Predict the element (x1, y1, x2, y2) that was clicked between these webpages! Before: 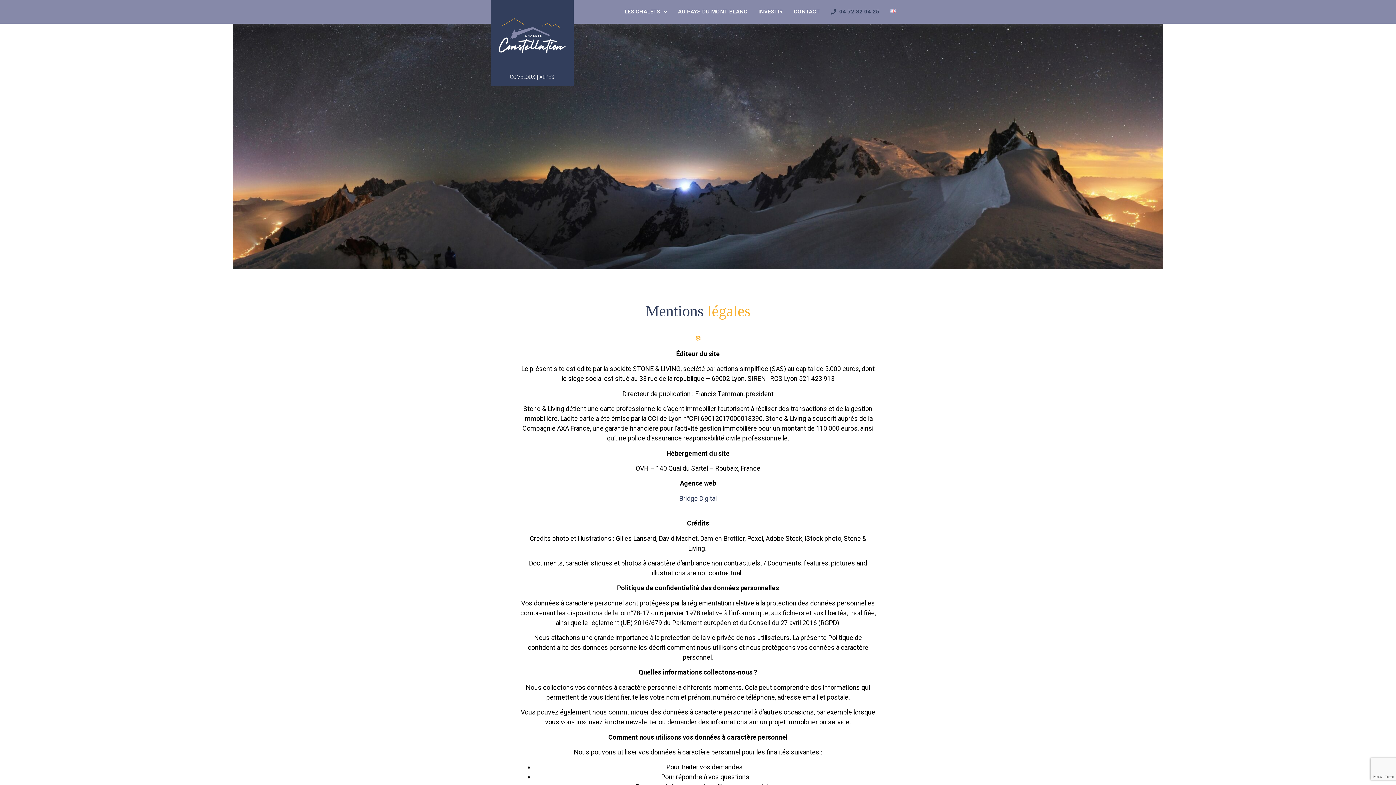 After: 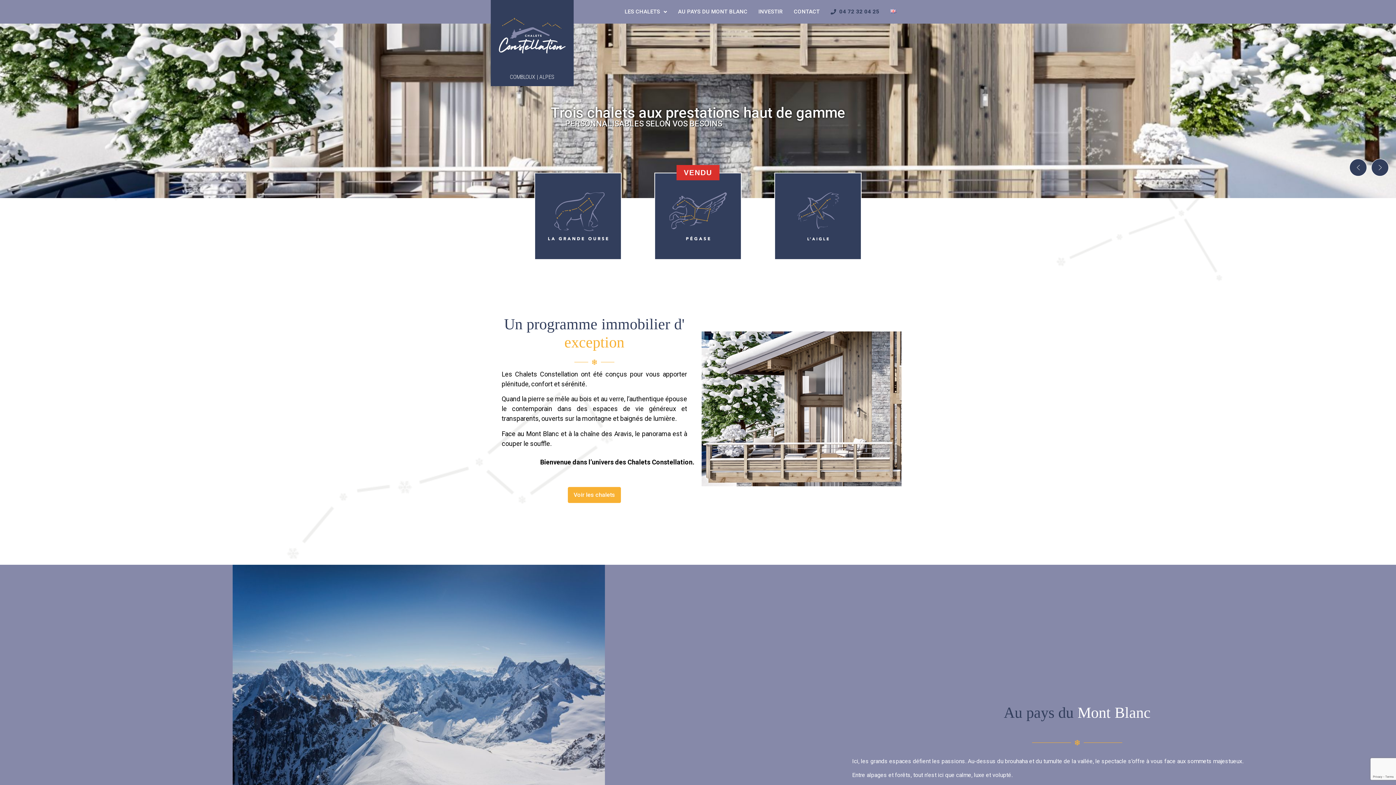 Action: label: COMBLOUX | ALPES bbox: (510, 73, 554, 80)